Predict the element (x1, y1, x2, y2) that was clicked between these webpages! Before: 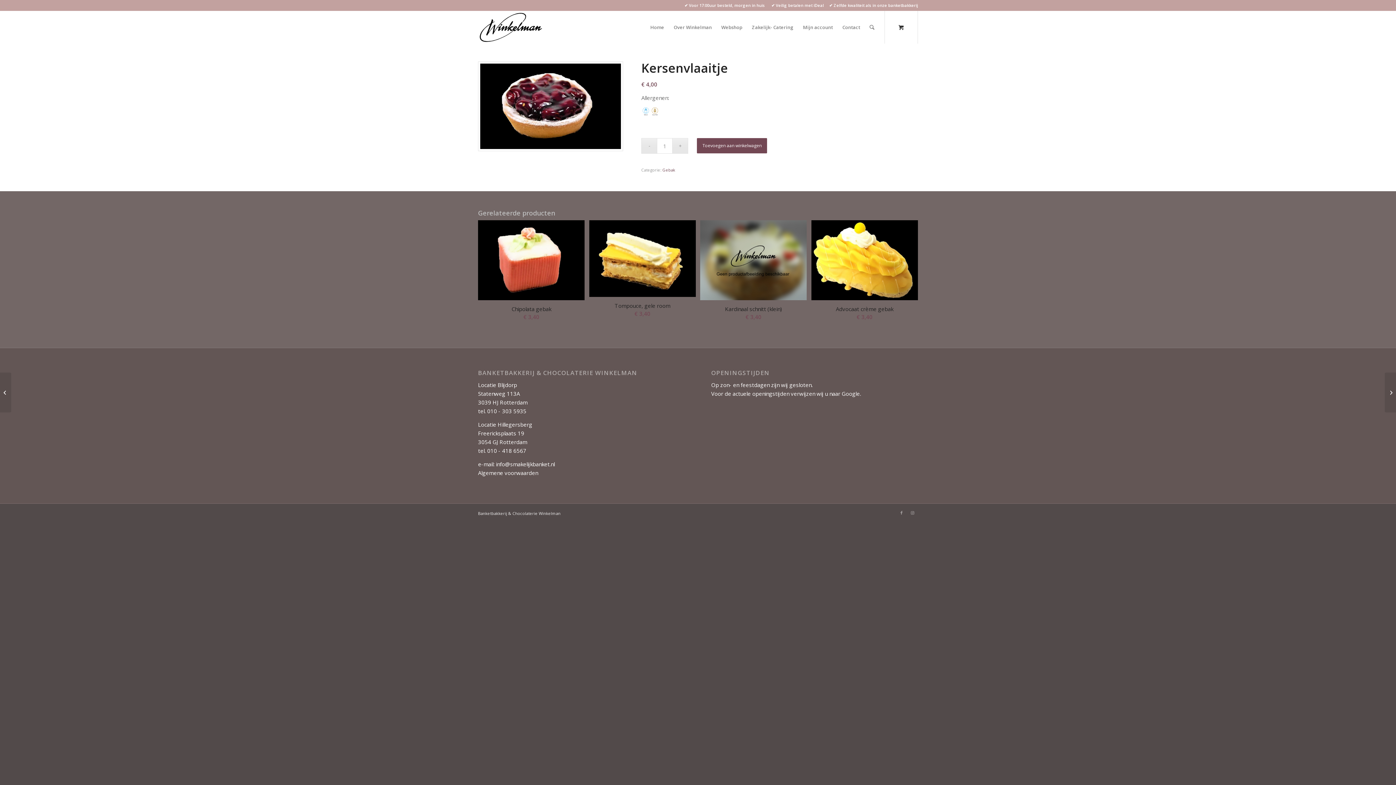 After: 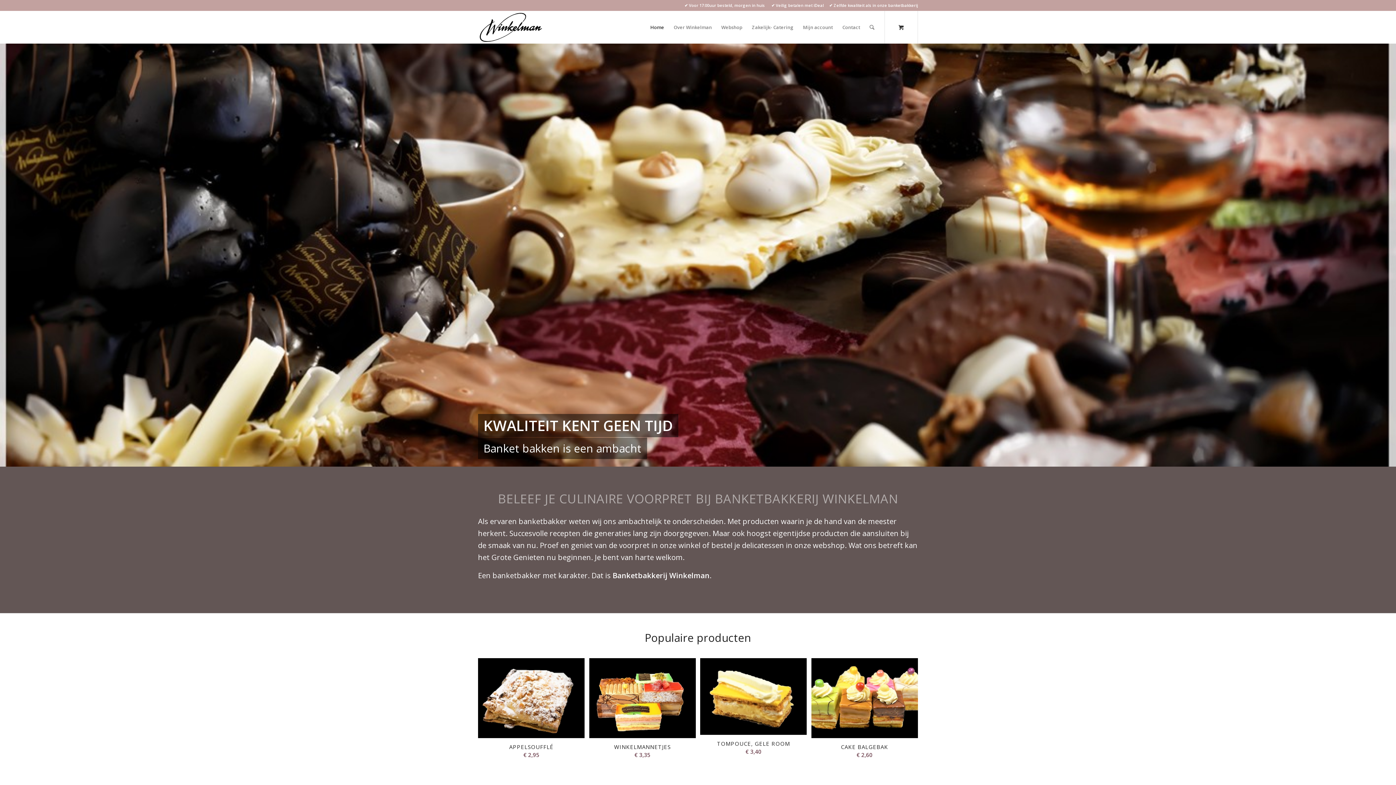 Action: bbox: (645, 10, 669, 43) label: Home